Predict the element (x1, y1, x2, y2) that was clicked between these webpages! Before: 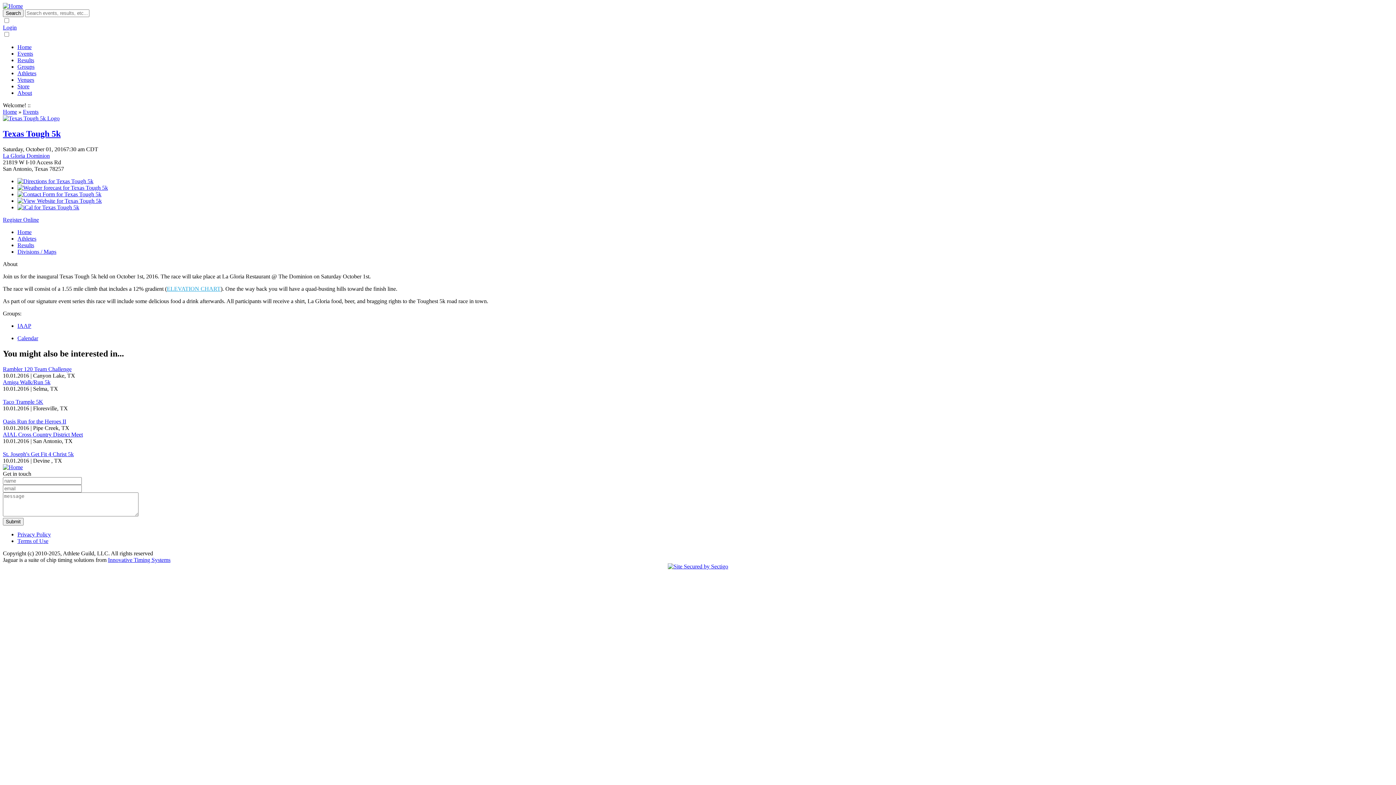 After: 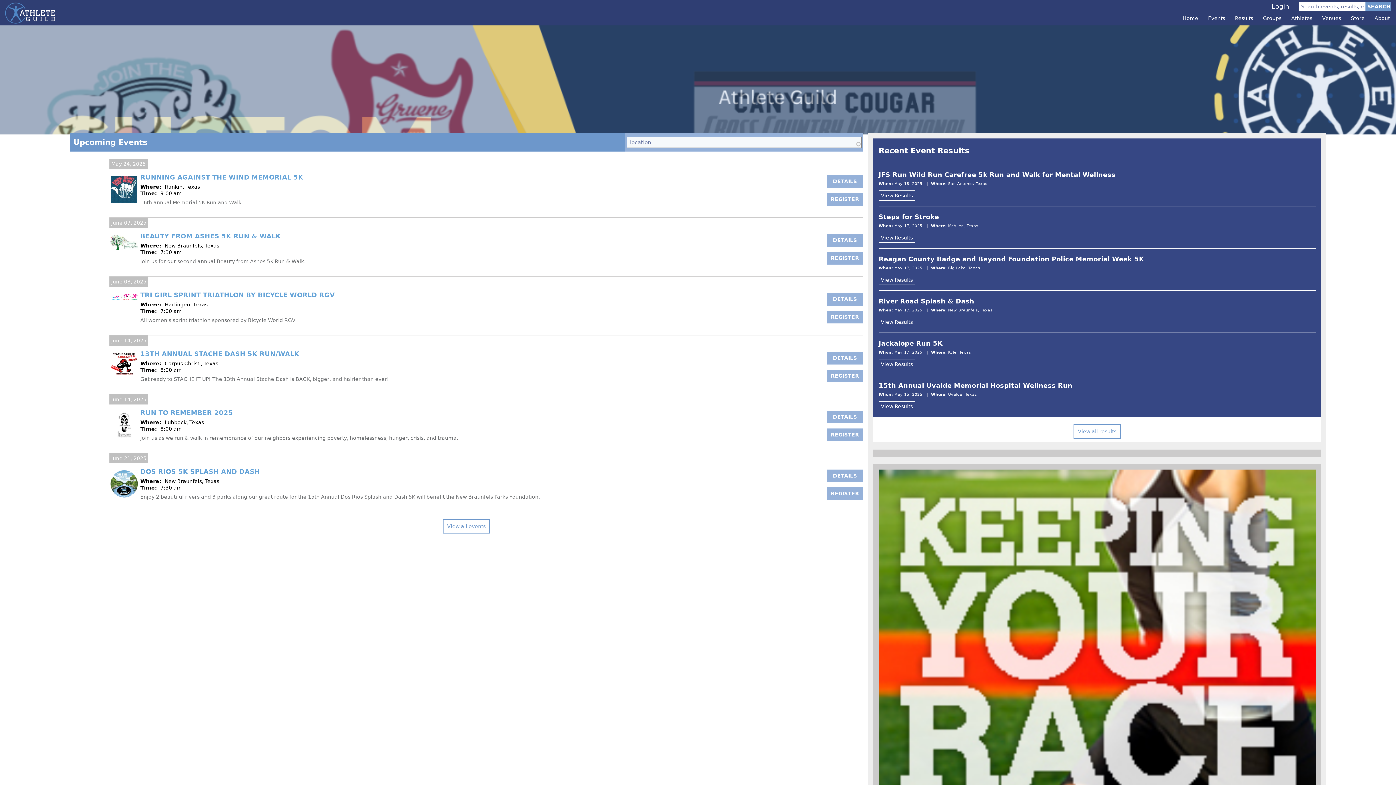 Action: bbox: (2, 464, 22, 470)